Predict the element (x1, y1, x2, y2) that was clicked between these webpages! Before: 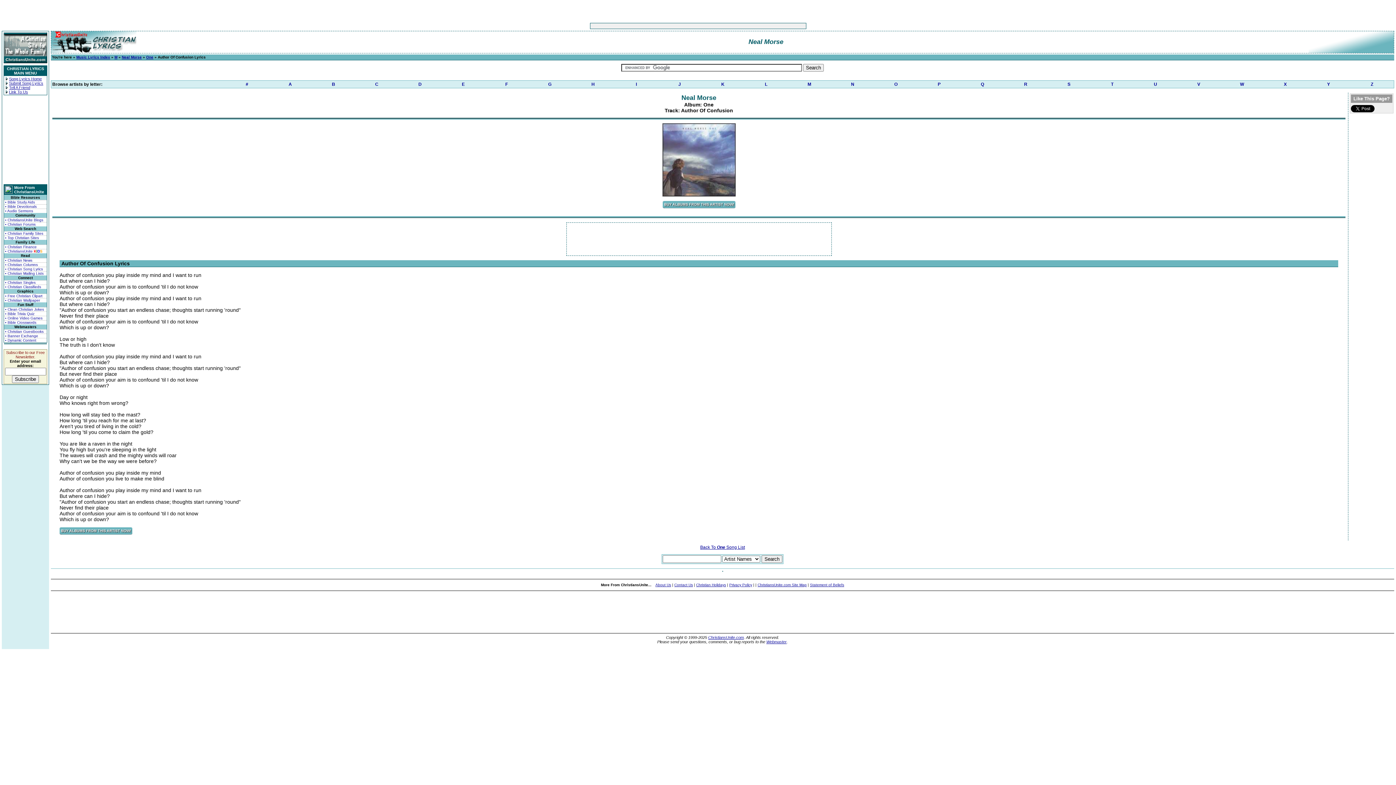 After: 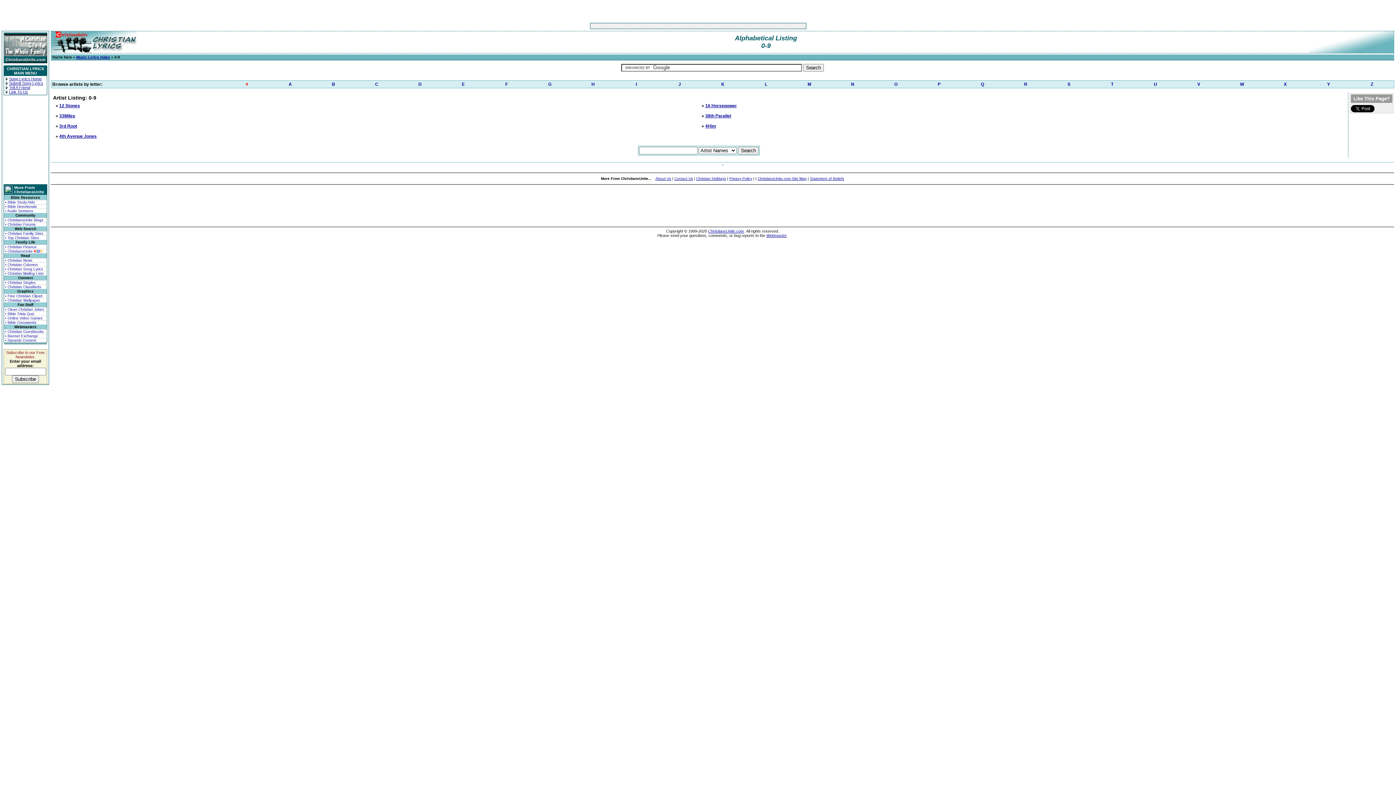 Action: bbox: (225, 80, 268, 88) label: #